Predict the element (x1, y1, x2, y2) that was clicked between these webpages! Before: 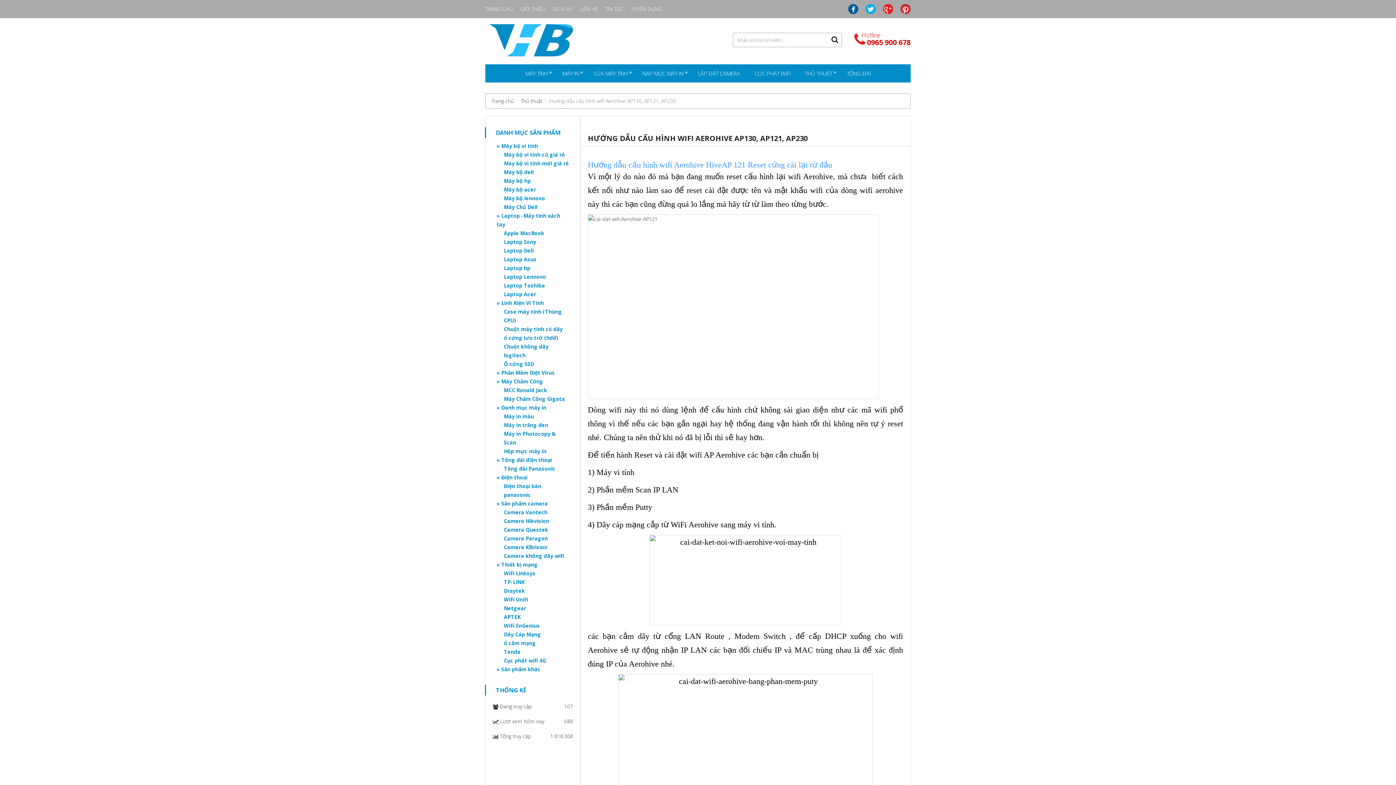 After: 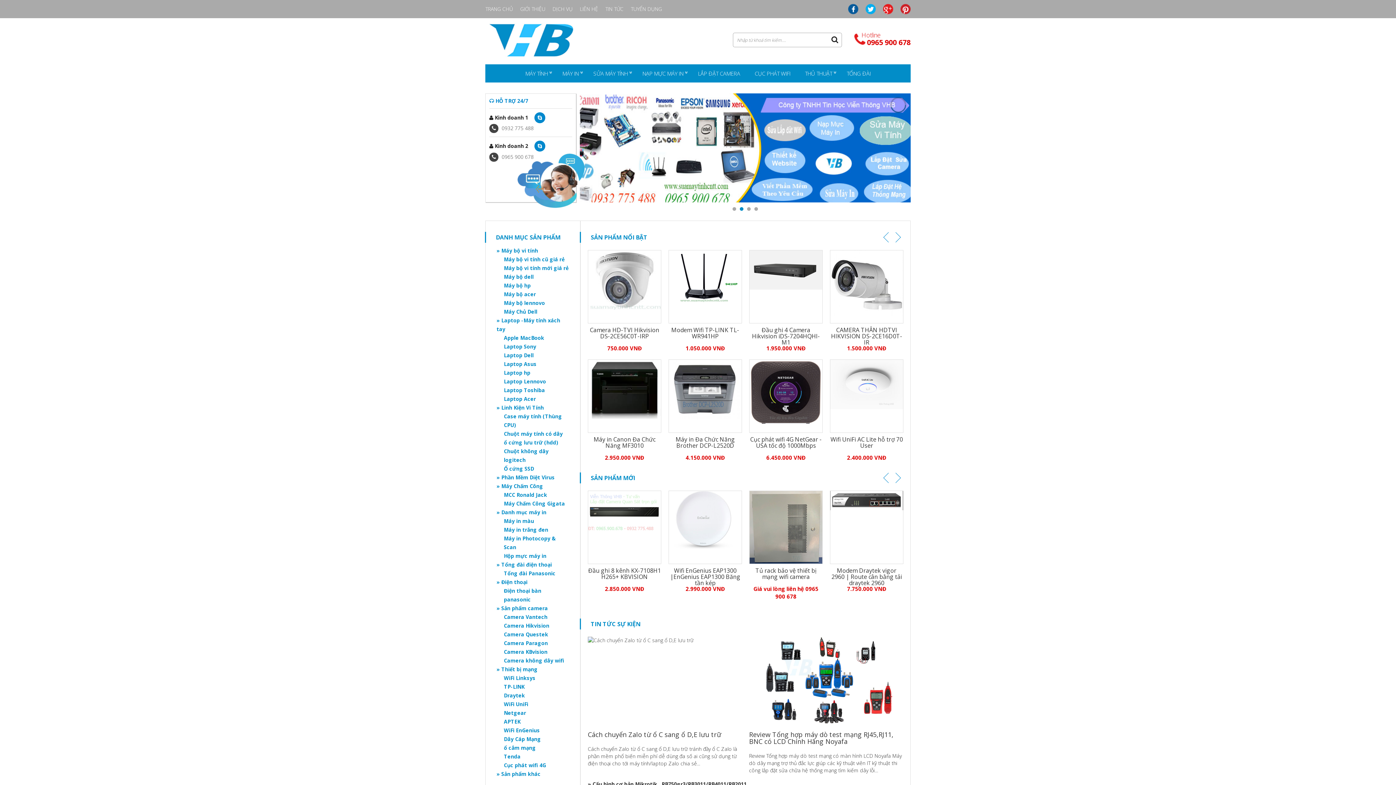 Action: label: TRANG CHỦ bbox: (485, 0, 513, 18)